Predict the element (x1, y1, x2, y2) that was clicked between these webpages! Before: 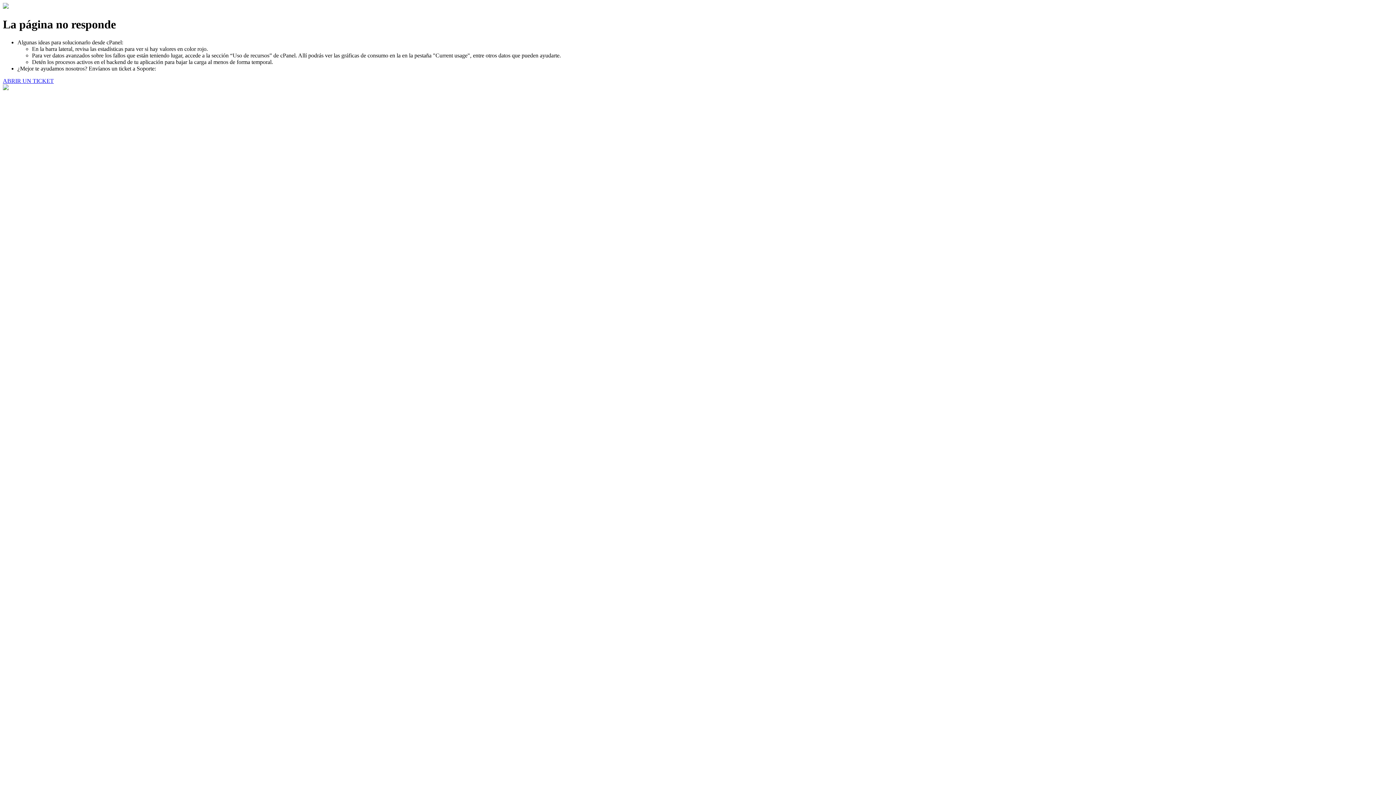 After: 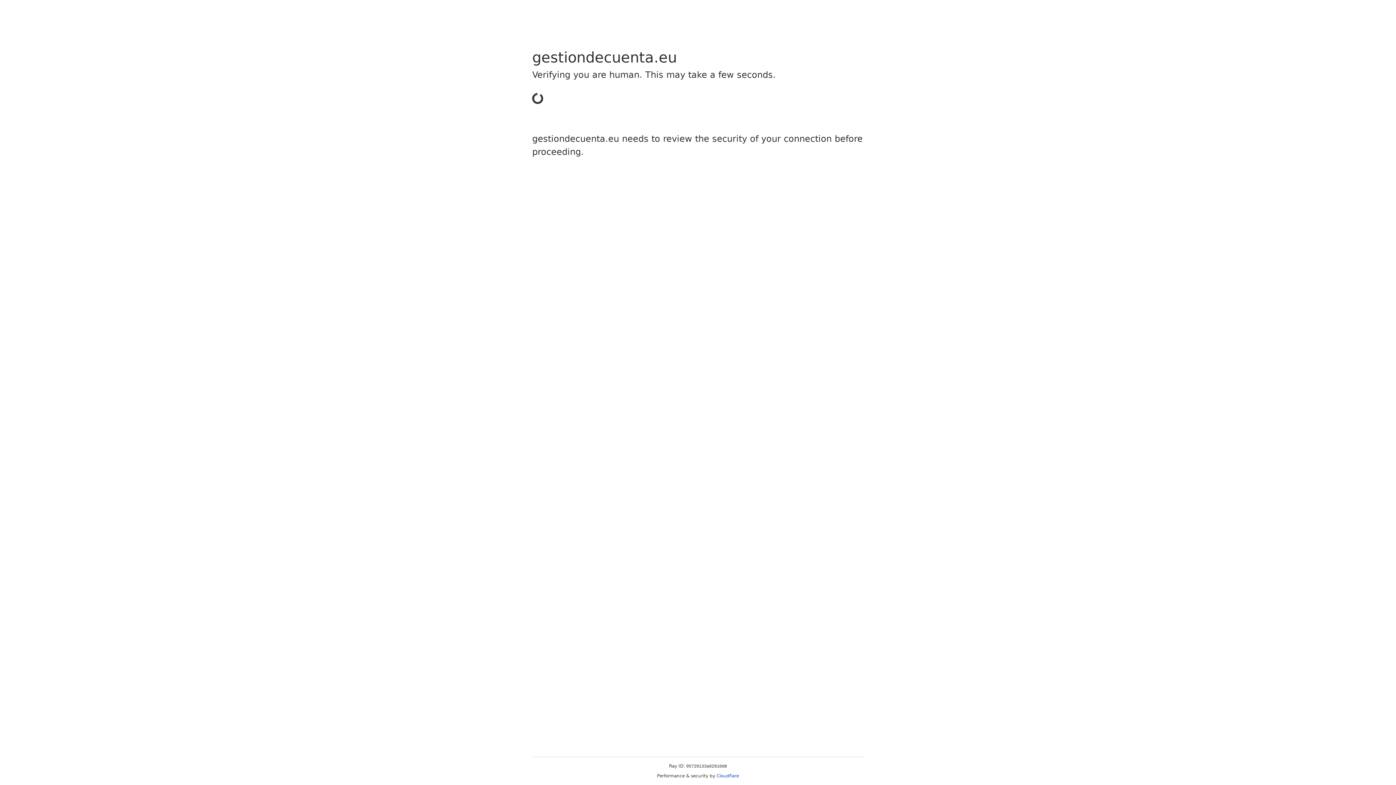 Action: bbox: (2, 77, 53, 83) label: ABRIR UN TICKET